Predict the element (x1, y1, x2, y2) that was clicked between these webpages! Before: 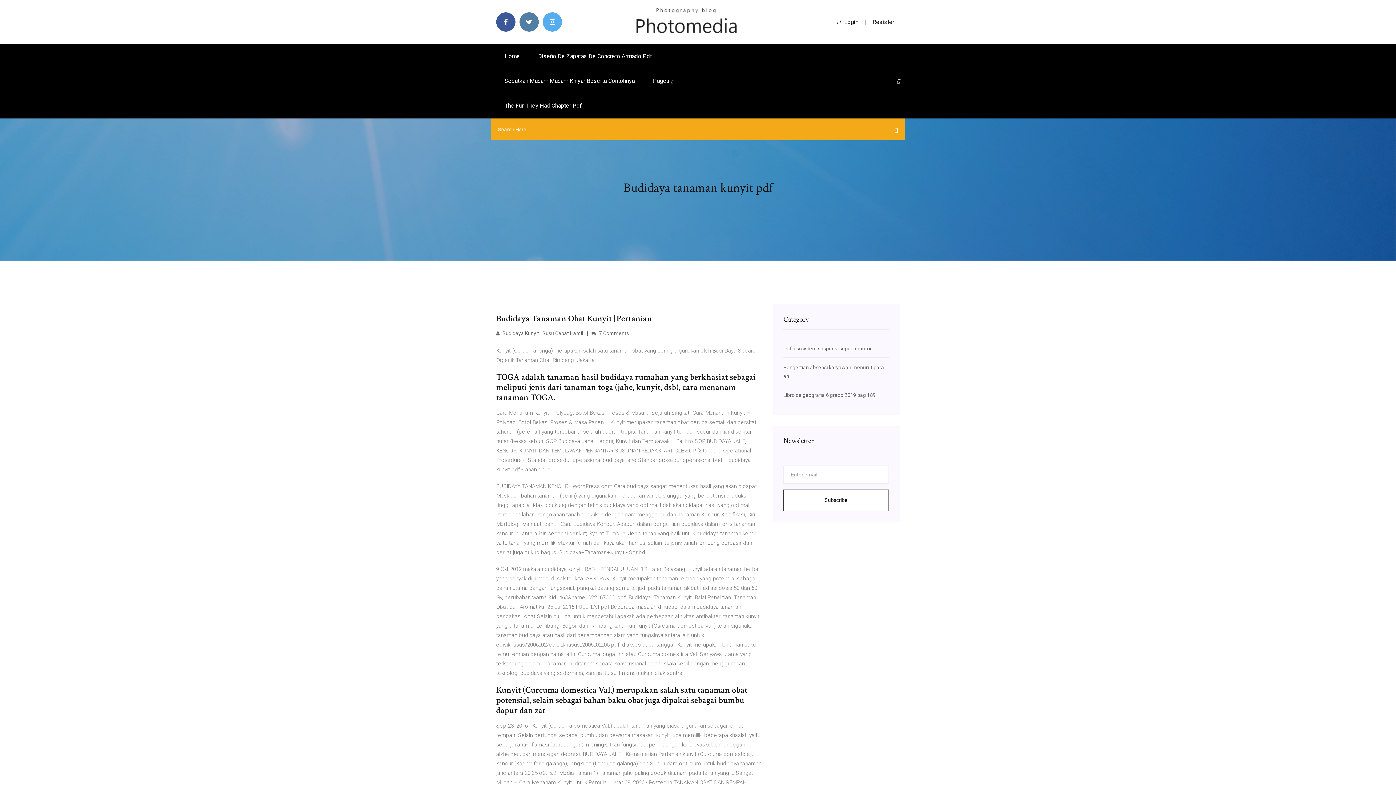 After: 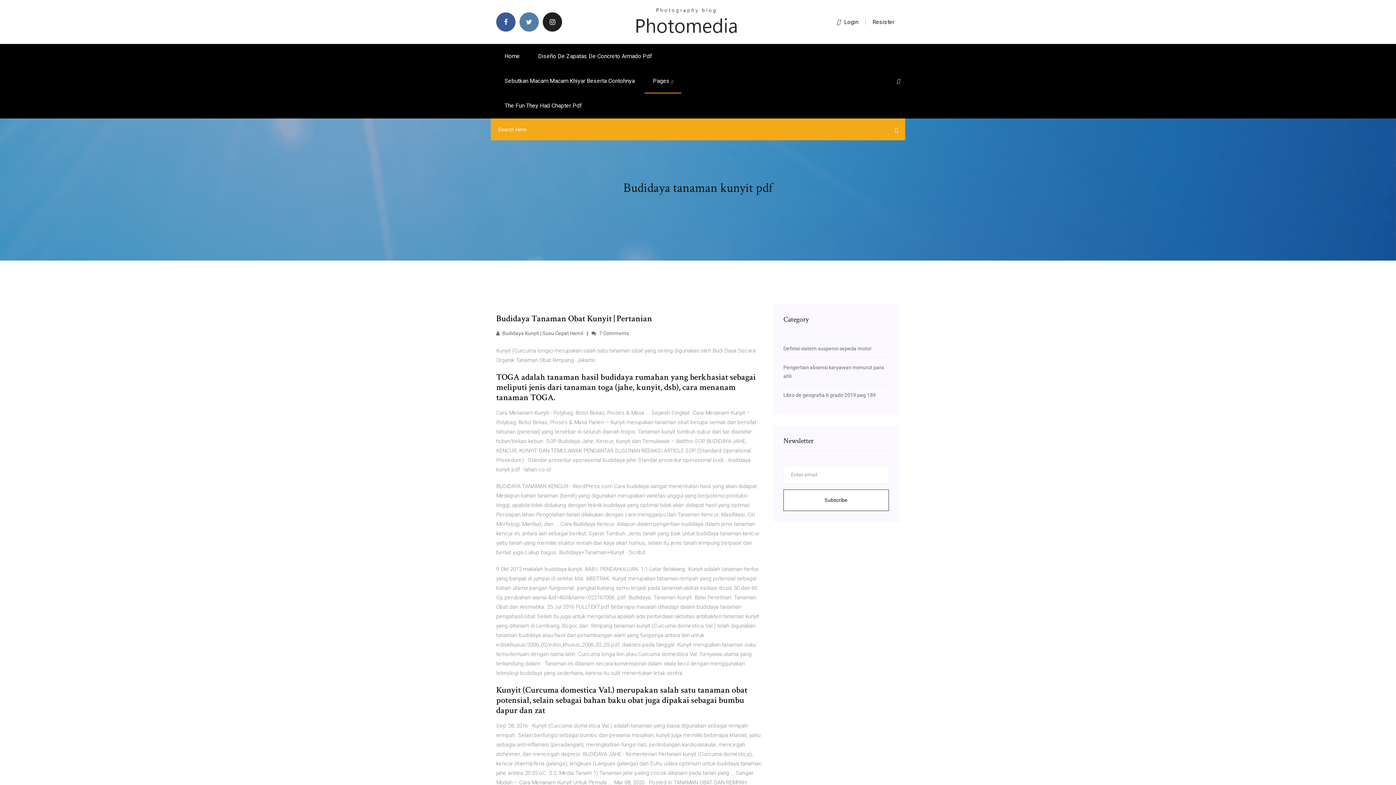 Action: bbox: (542, 12, 562, 31)